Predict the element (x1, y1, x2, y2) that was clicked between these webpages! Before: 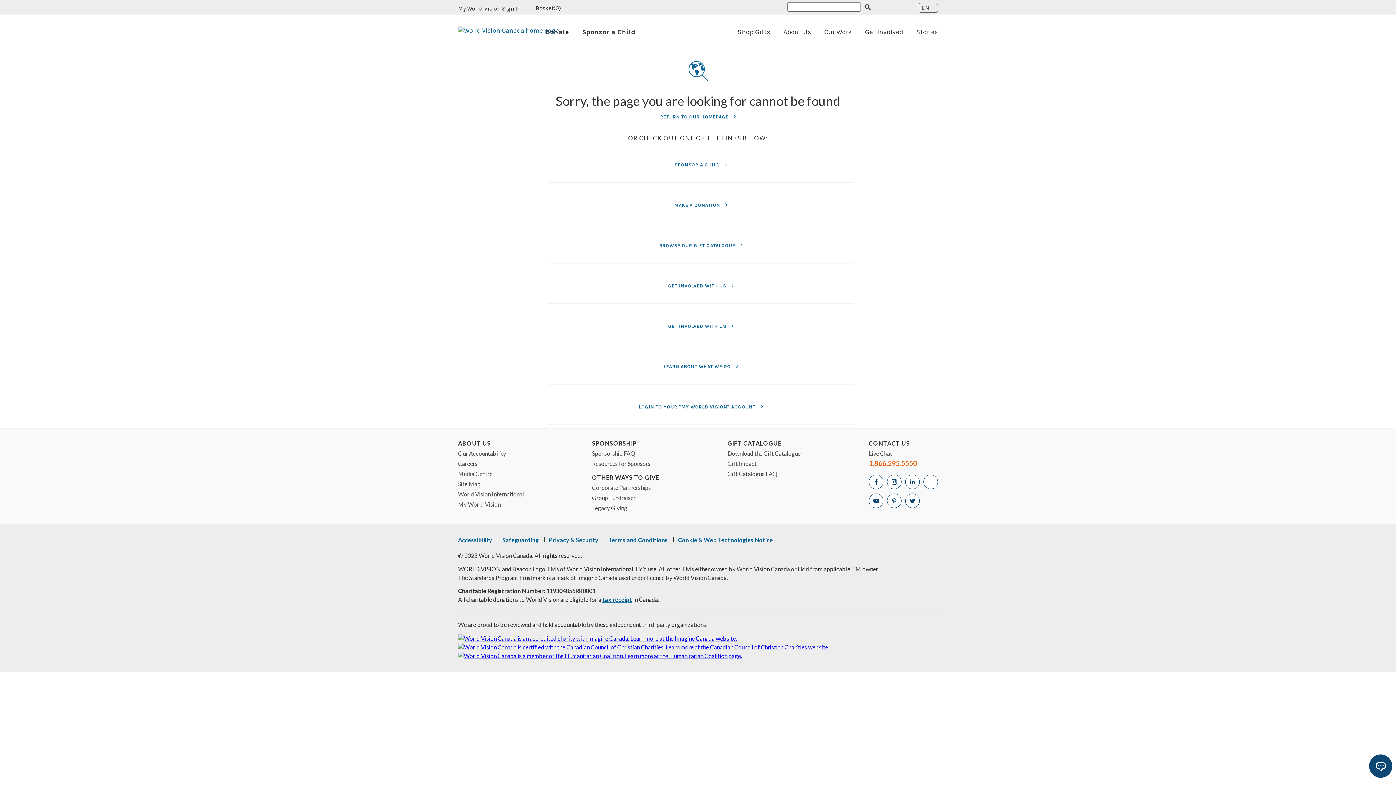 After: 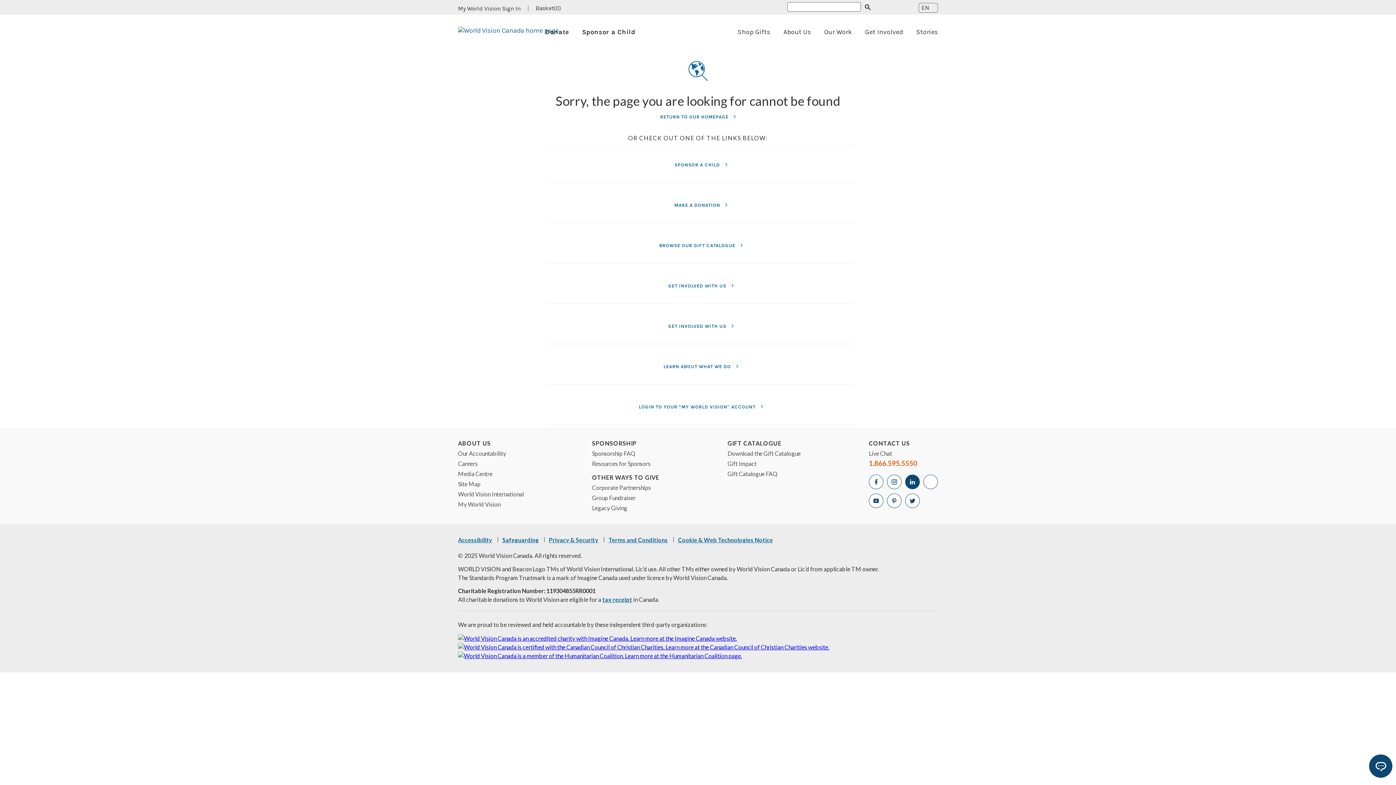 Action: bbox: (905, 474, 919, 489) label: Open World Vision Linkedin Page in a new tab